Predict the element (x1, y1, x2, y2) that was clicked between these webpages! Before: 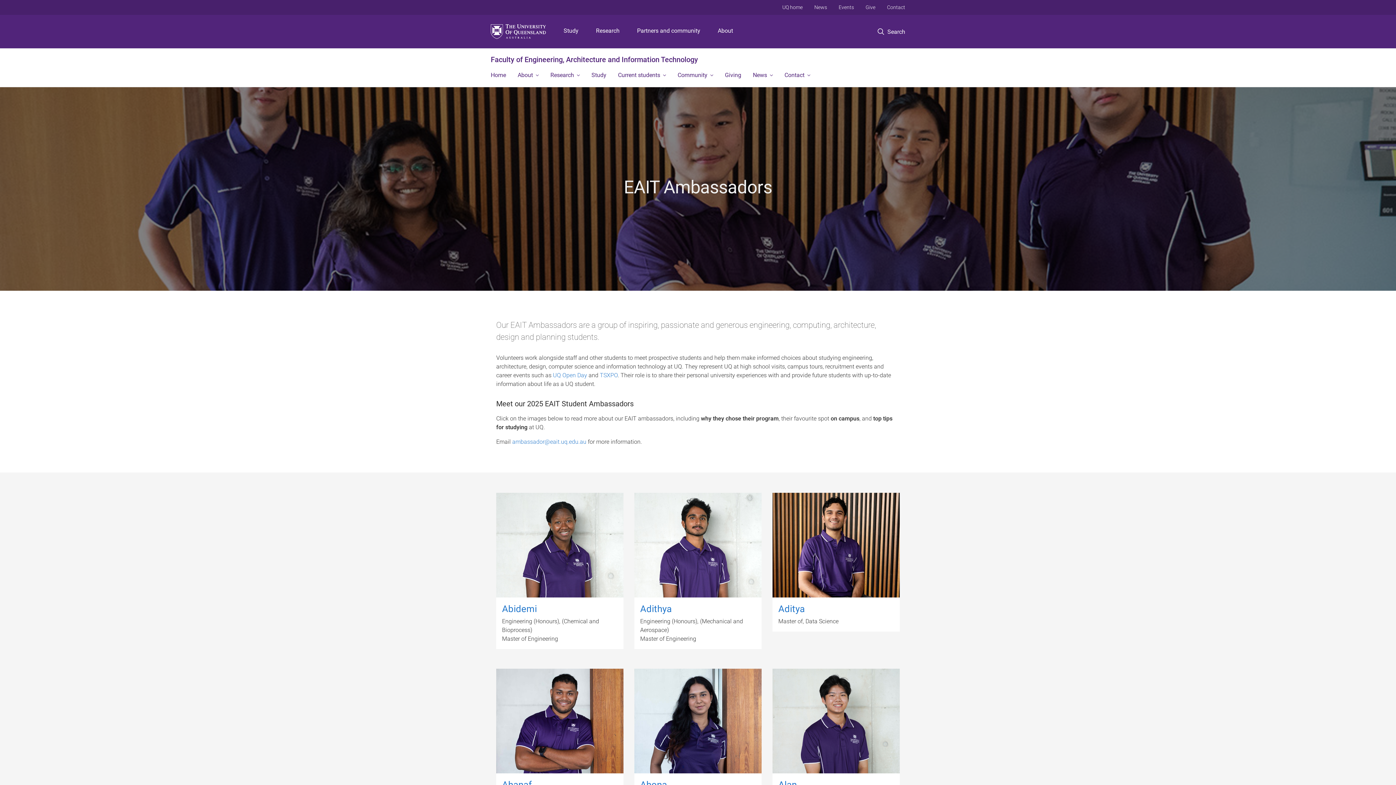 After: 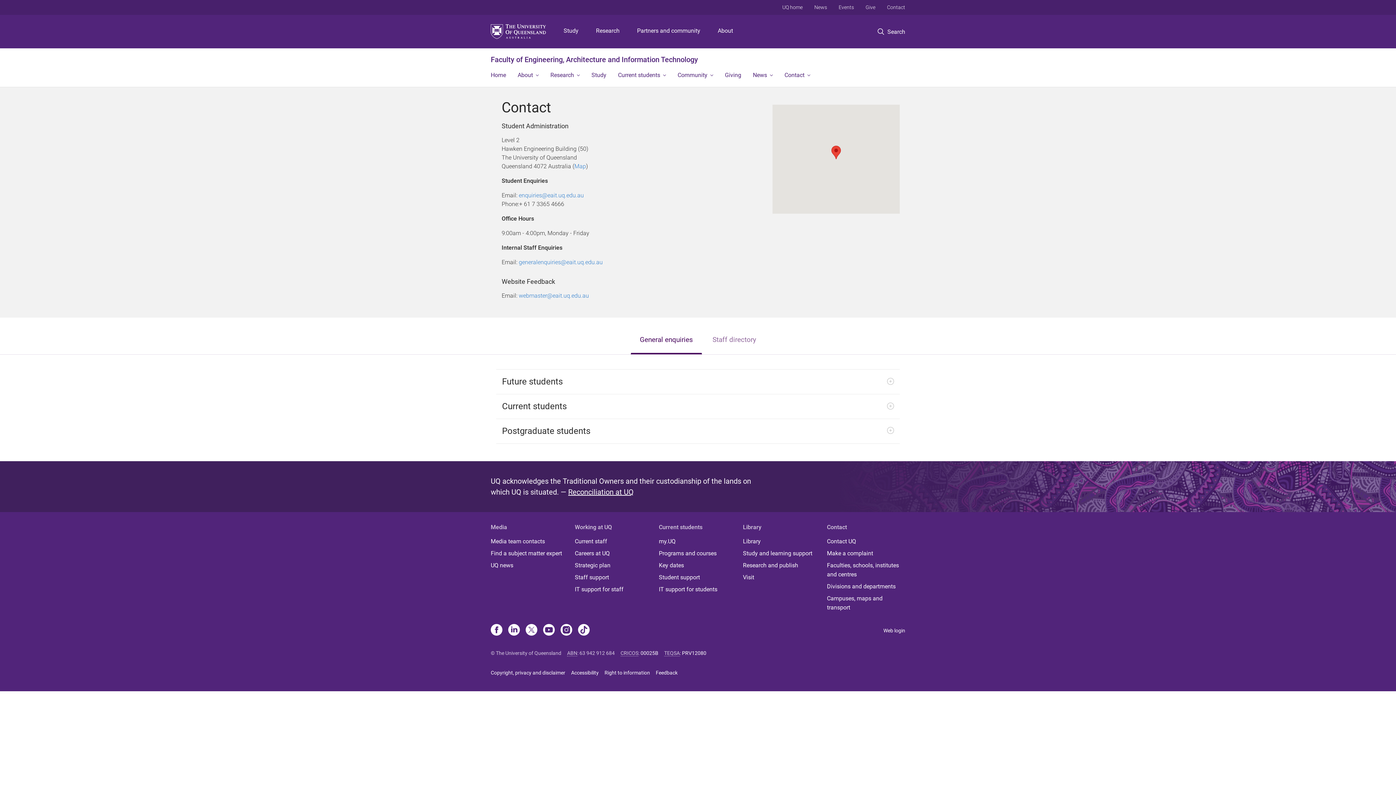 Action: bbox: (778, 65, 816, 86) label: Contact